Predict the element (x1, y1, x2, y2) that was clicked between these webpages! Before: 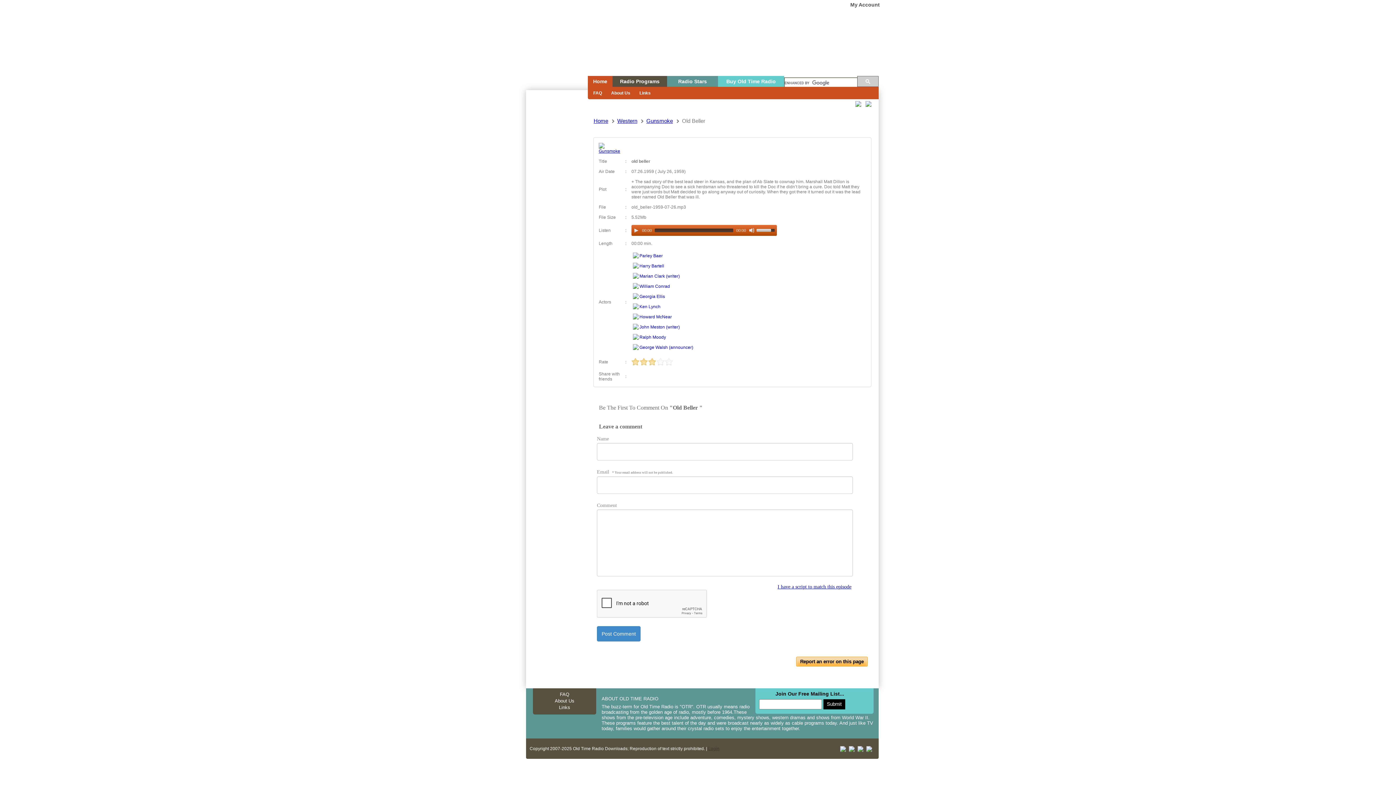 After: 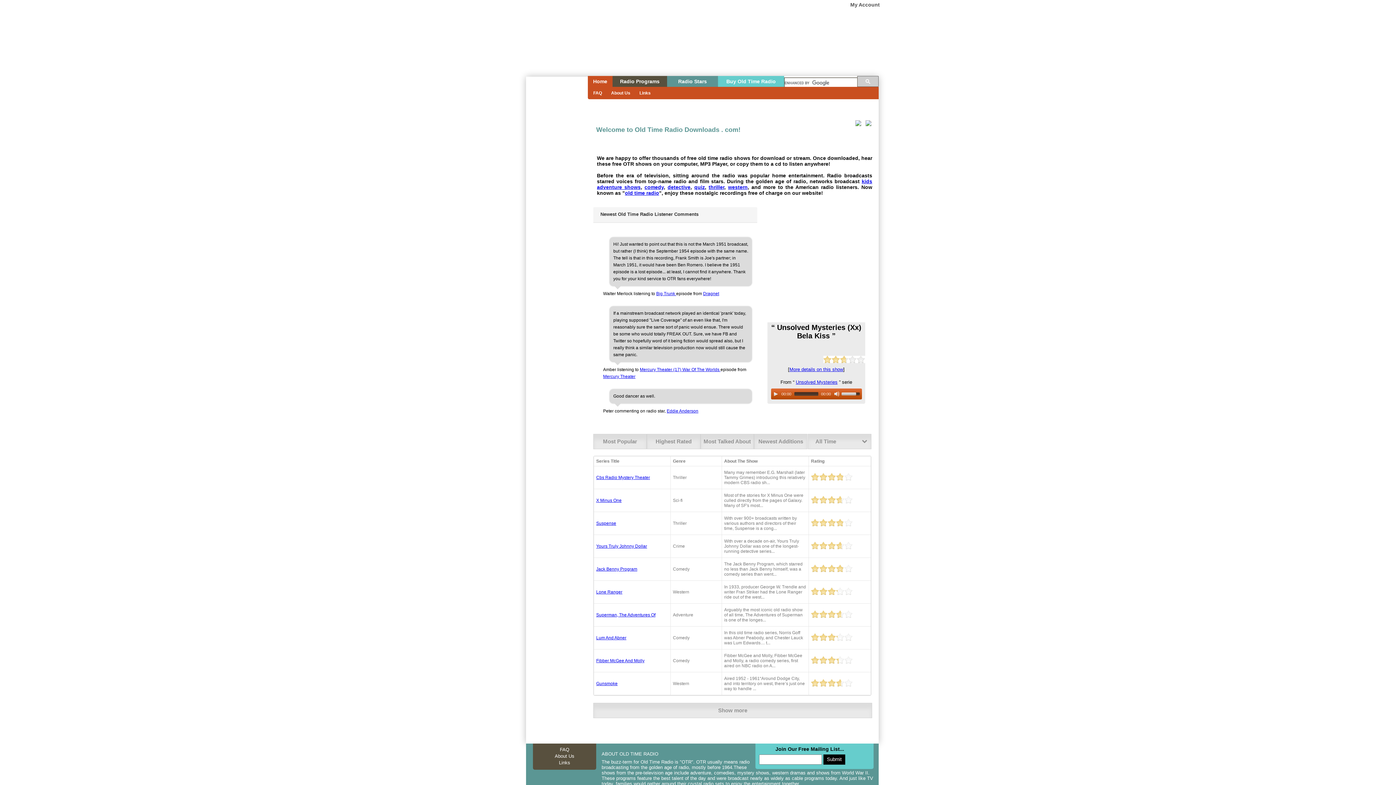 Action: label: Home bbox: (588, 76, 612, 86)